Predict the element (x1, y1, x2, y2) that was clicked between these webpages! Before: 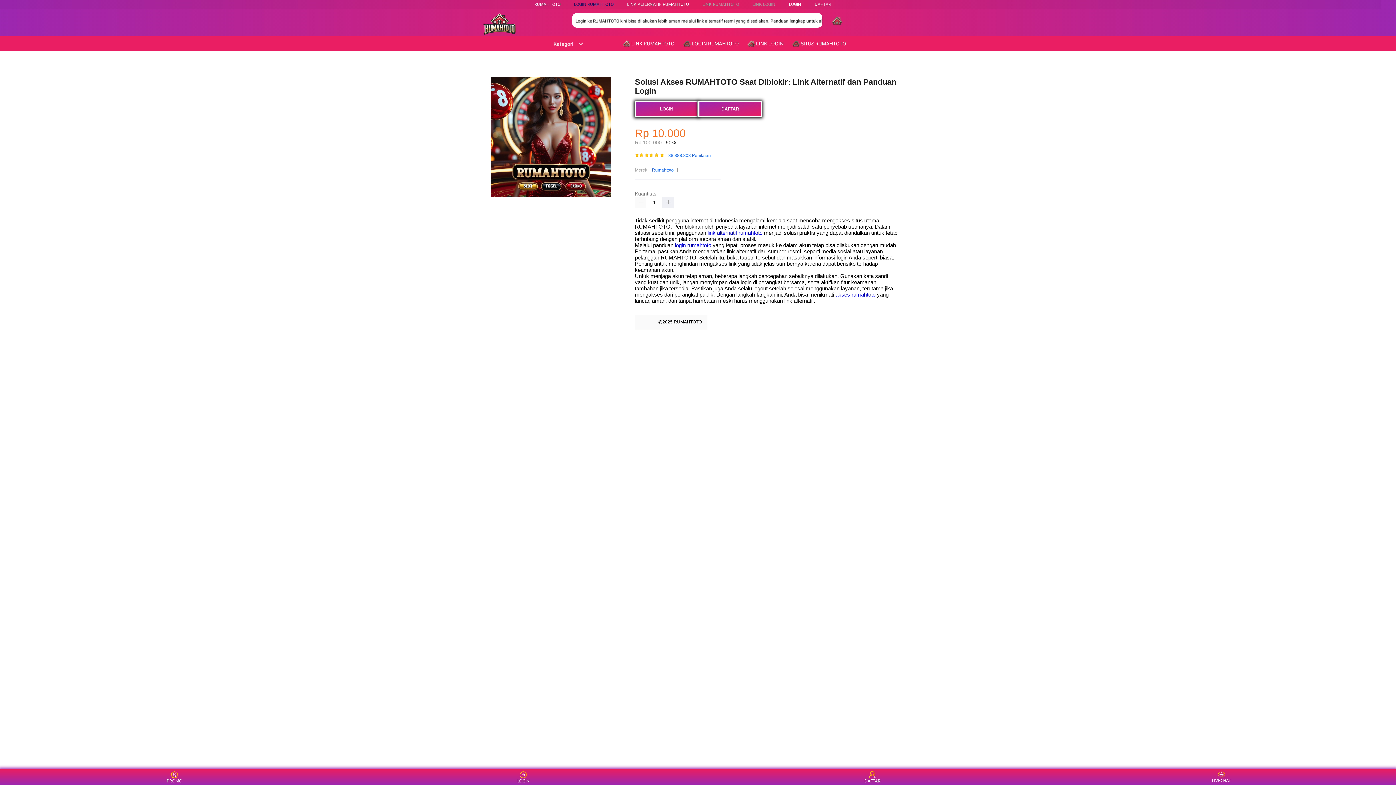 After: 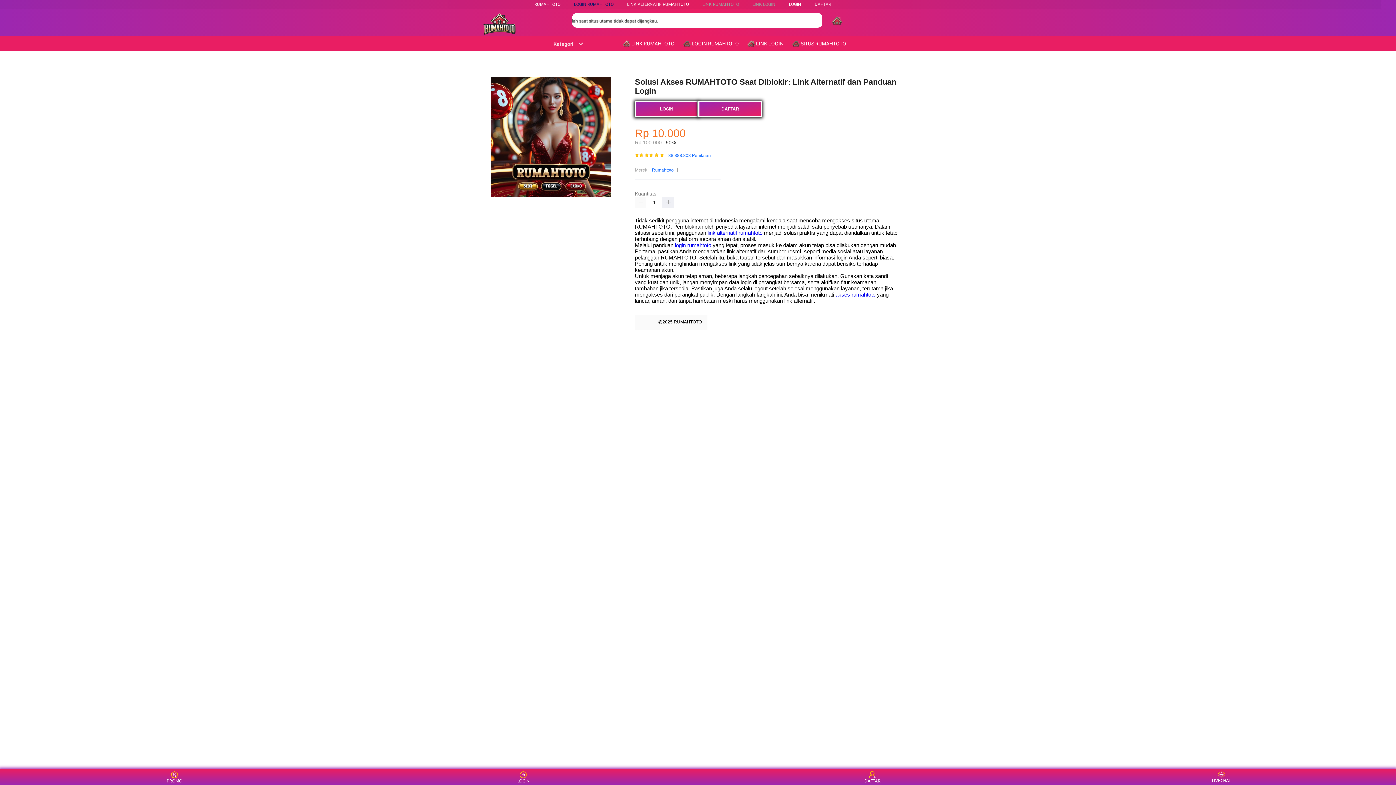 Action: label:  LOGIN RUMAHTOTO bbox: (683, 36, 742, 50)